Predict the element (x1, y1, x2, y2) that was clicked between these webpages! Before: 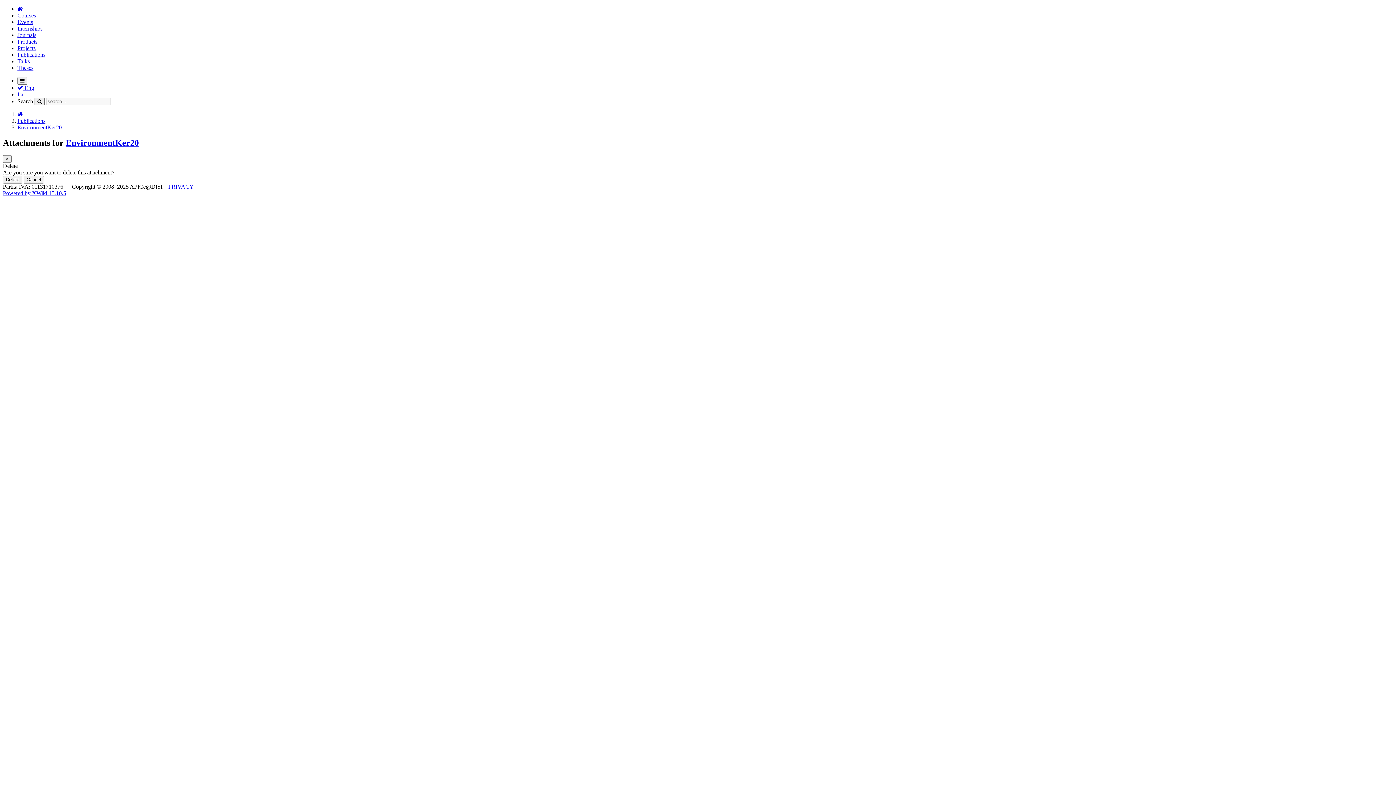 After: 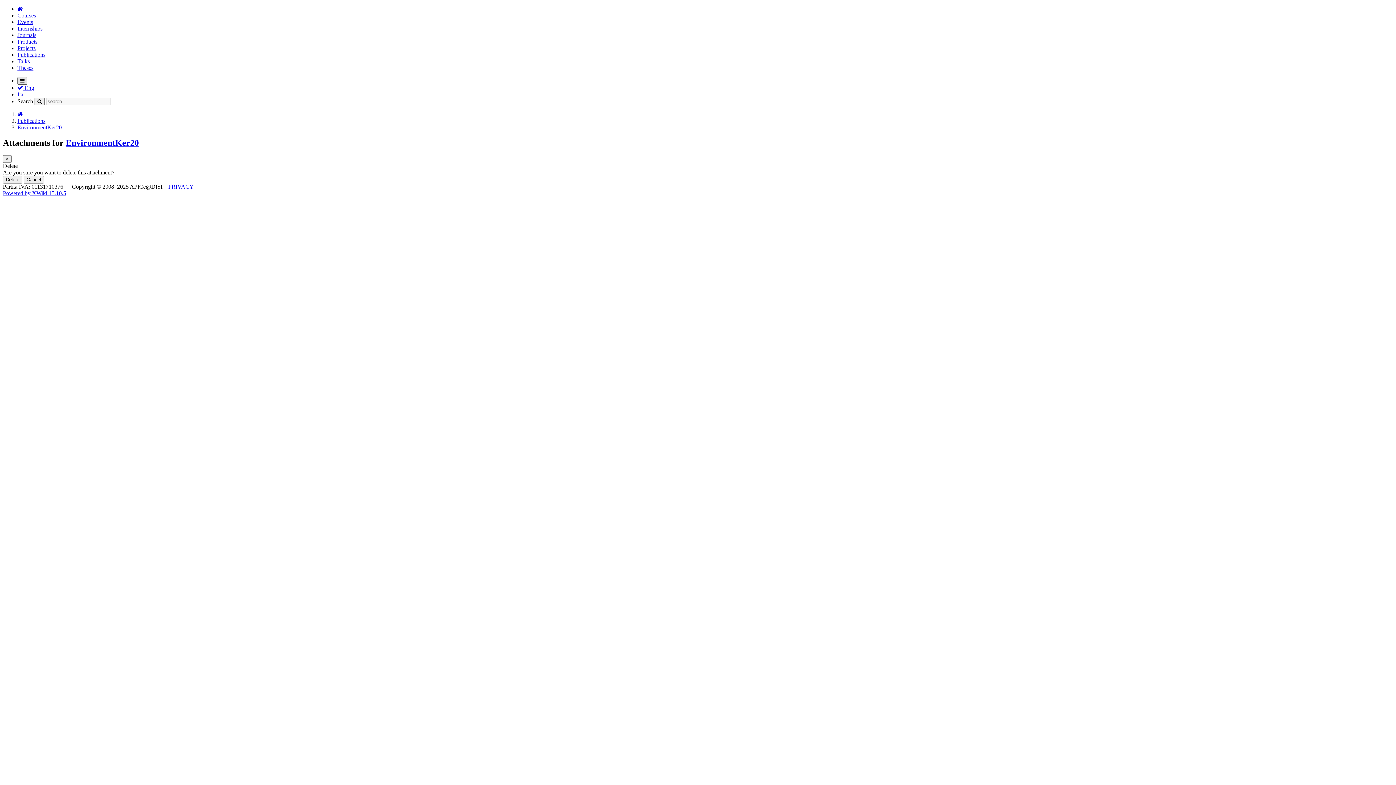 Action: bbox: (17, 77, 27, 84) label: Toggle navigation